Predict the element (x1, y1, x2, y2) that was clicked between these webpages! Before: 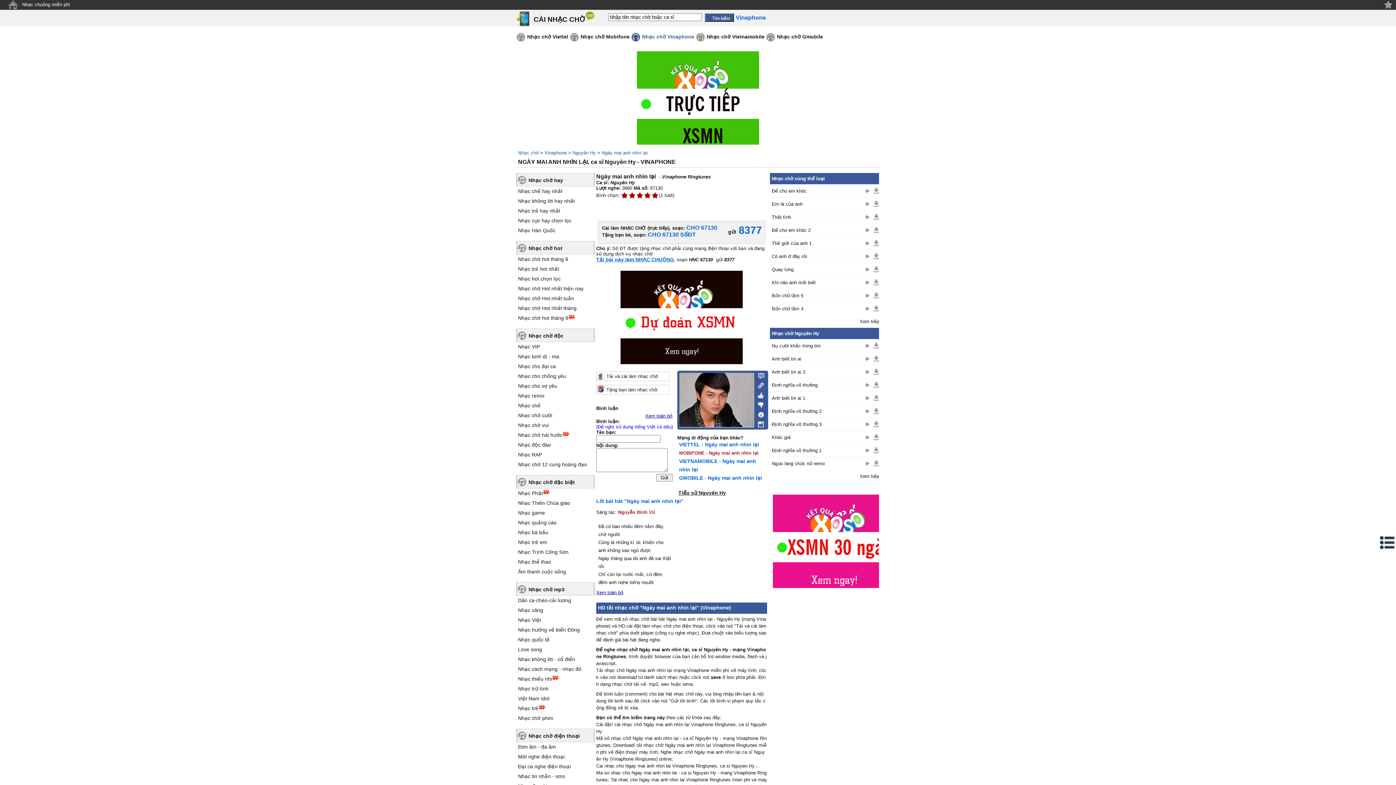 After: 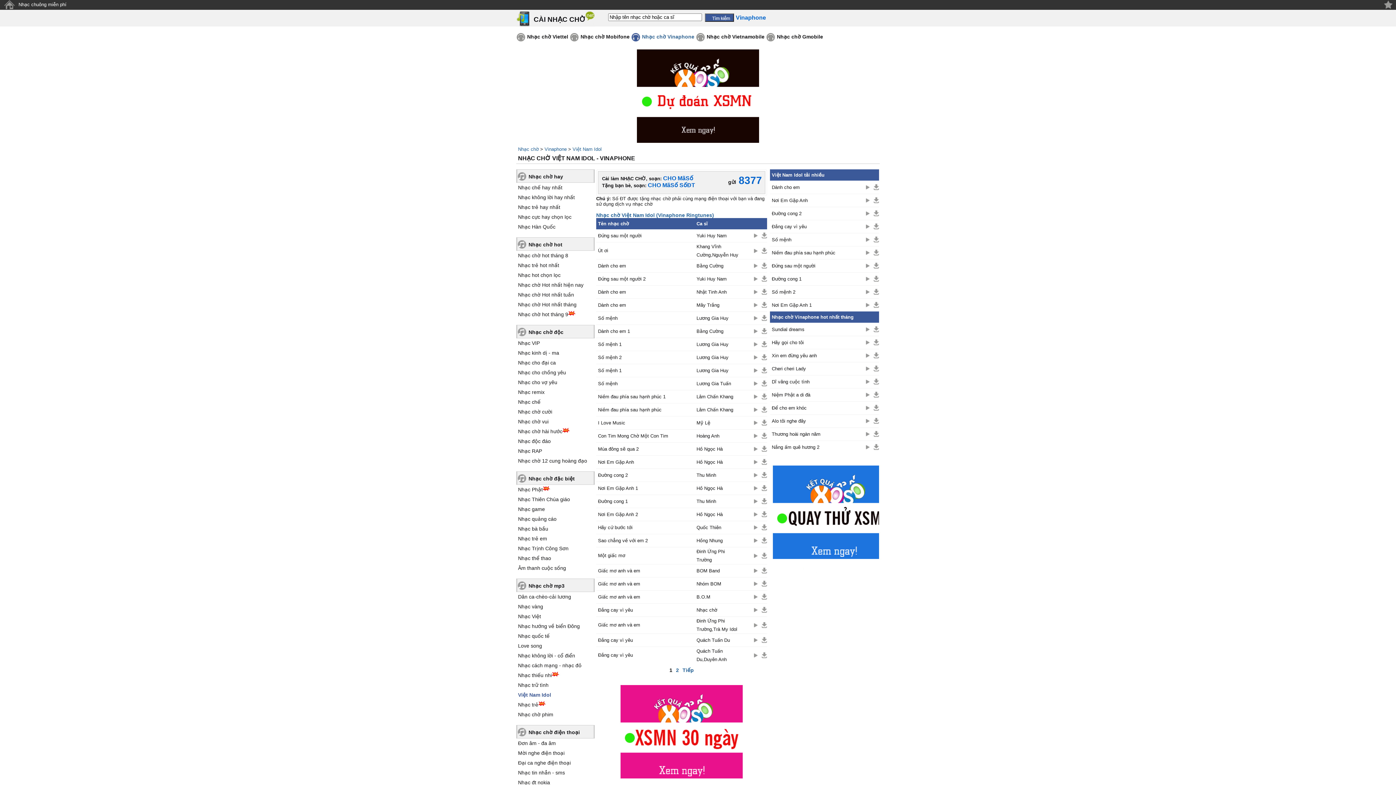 Action: label: Việt Nam Idol bbox: (516, 696, 549, 701)